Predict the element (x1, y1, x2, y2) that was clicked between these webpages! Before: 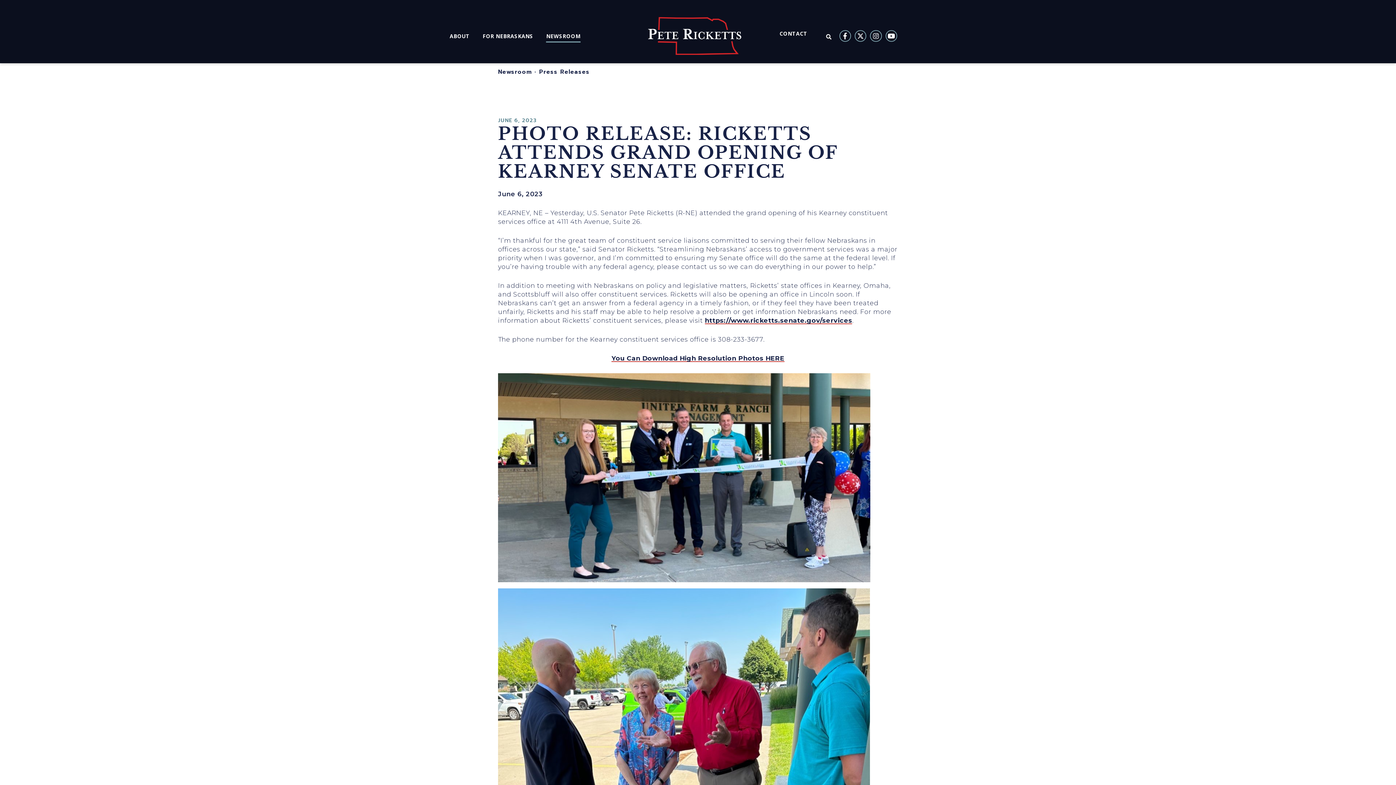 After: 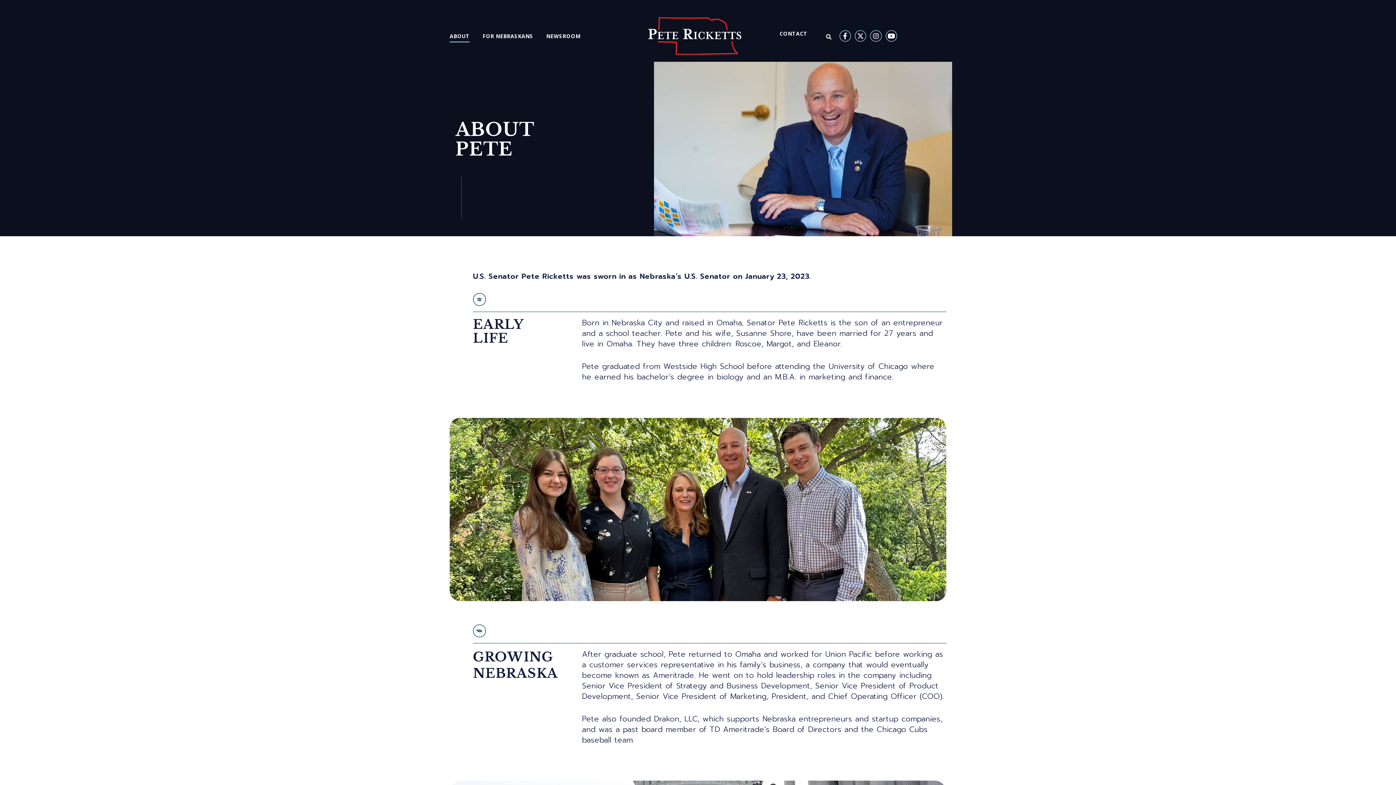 Action: label: ABOUT bbox: (449, 32, 482, 42)